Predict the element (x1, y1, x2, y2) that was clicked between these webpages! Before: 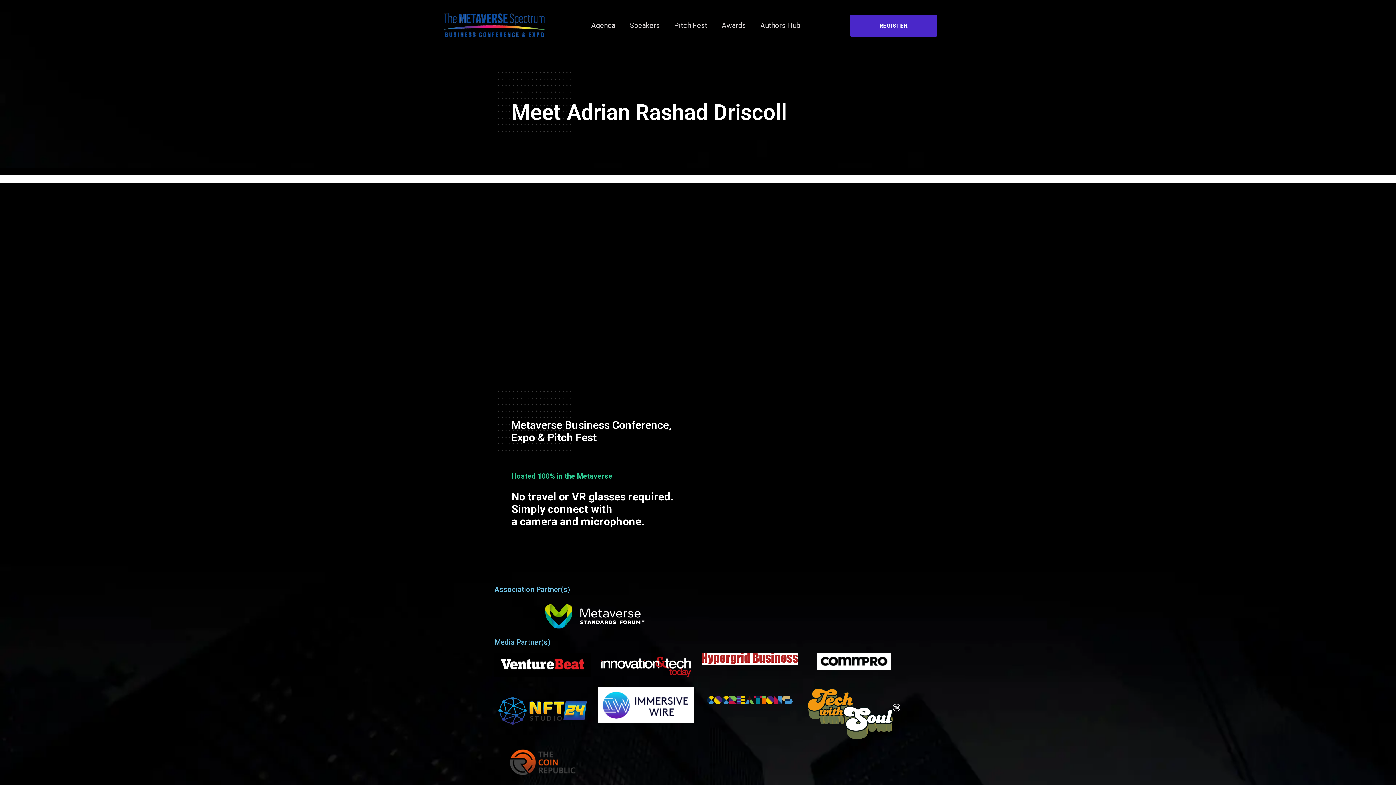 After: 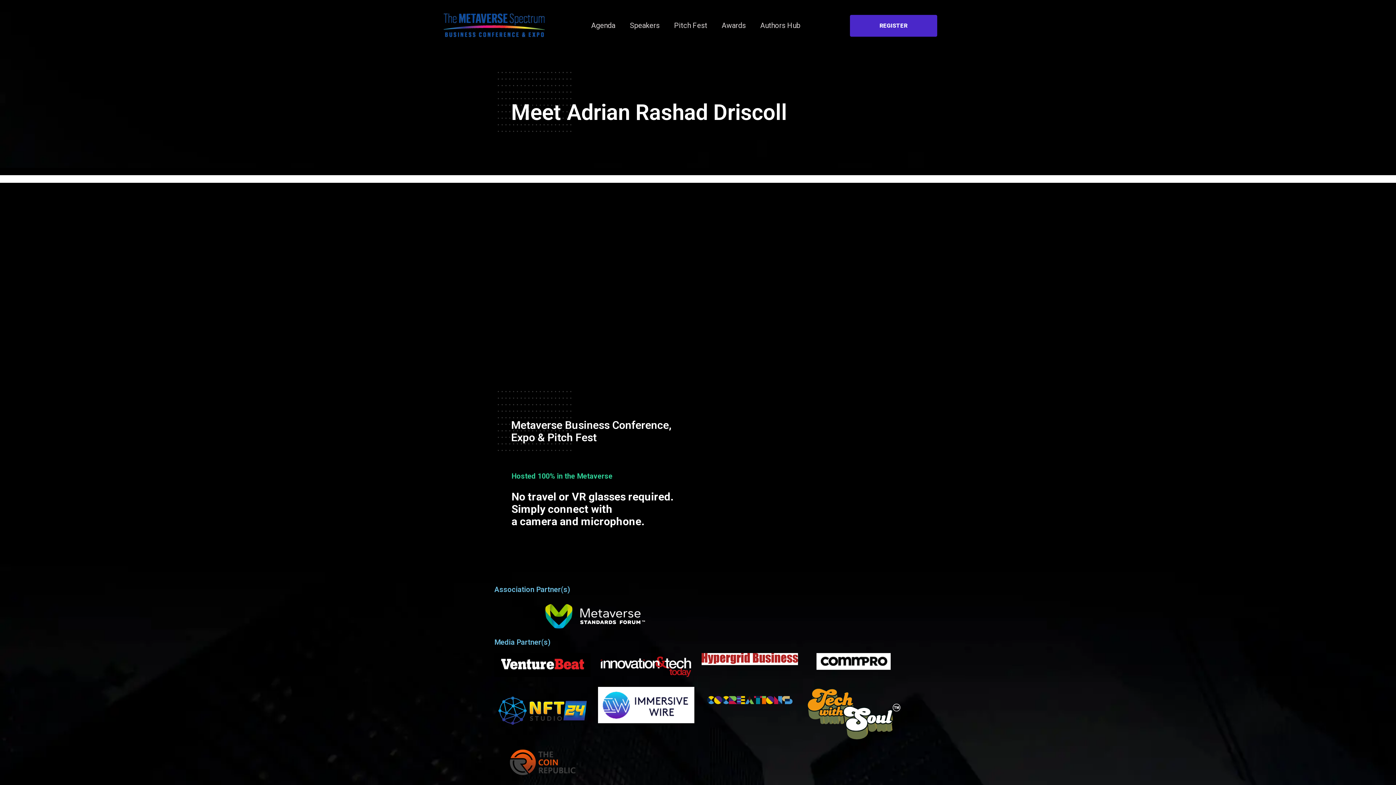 Action: bbox: (598, 687, 694, 723)